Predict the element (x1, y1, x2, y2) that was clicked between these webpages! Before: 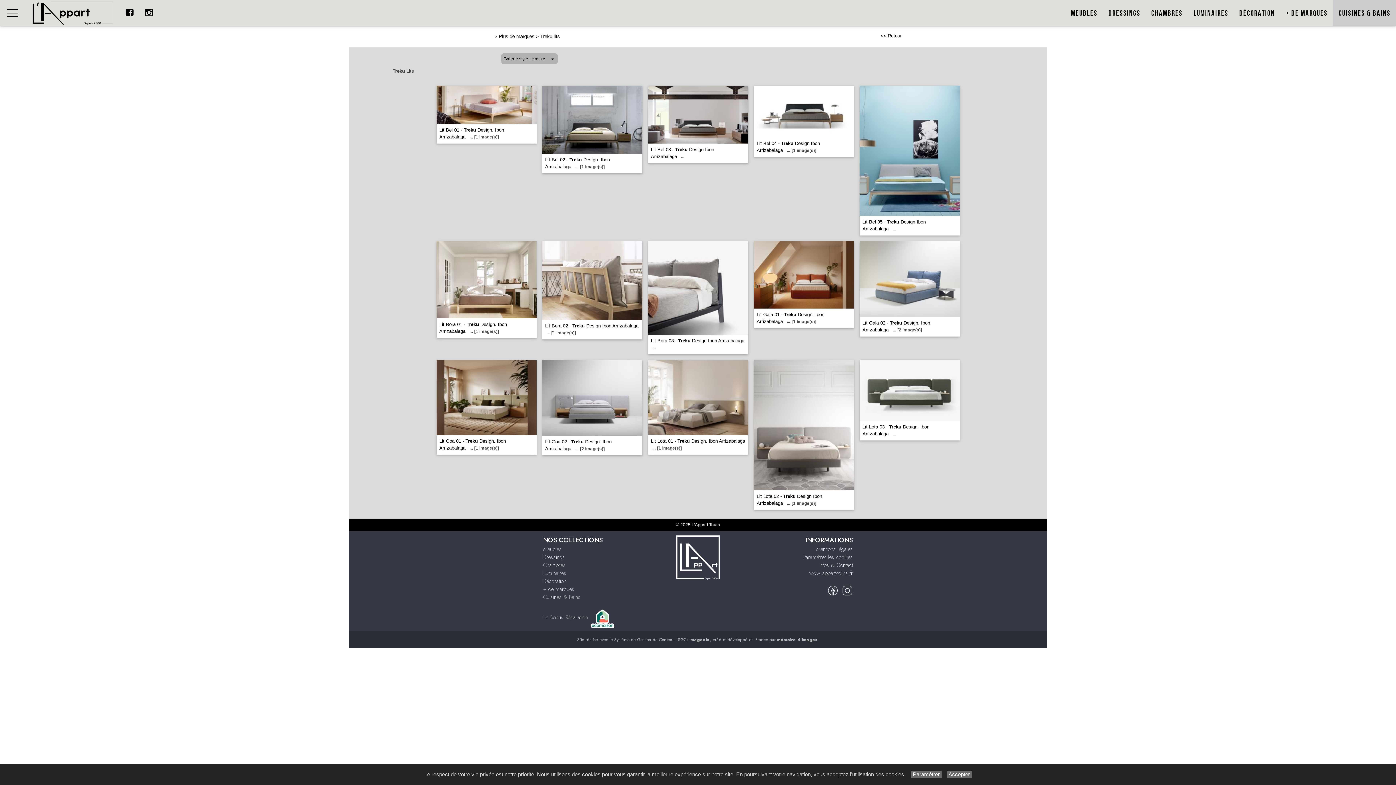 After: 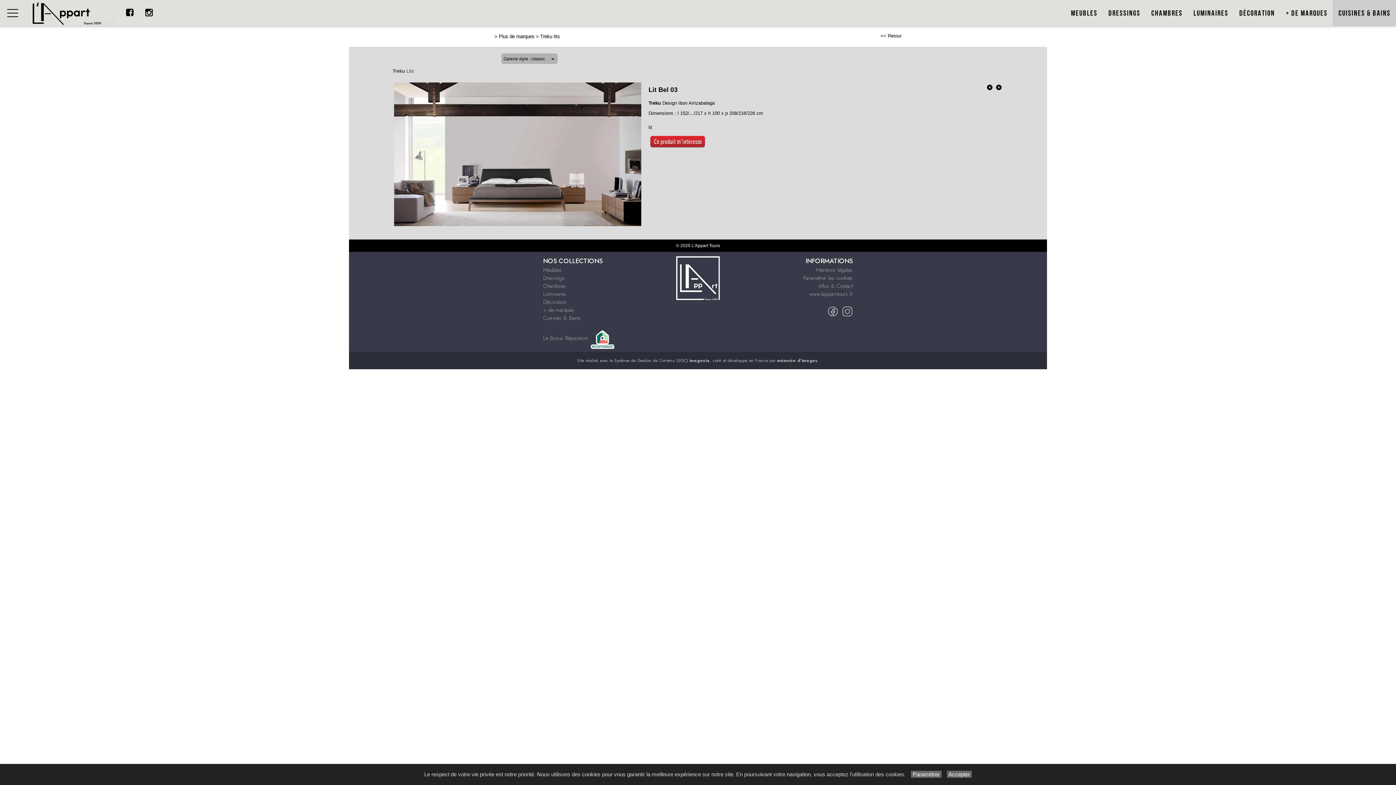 Action: bbox: (651, 148, 714, 158) label: Lit Bel 03 - Treku Design Ibon Arrizabalaga...